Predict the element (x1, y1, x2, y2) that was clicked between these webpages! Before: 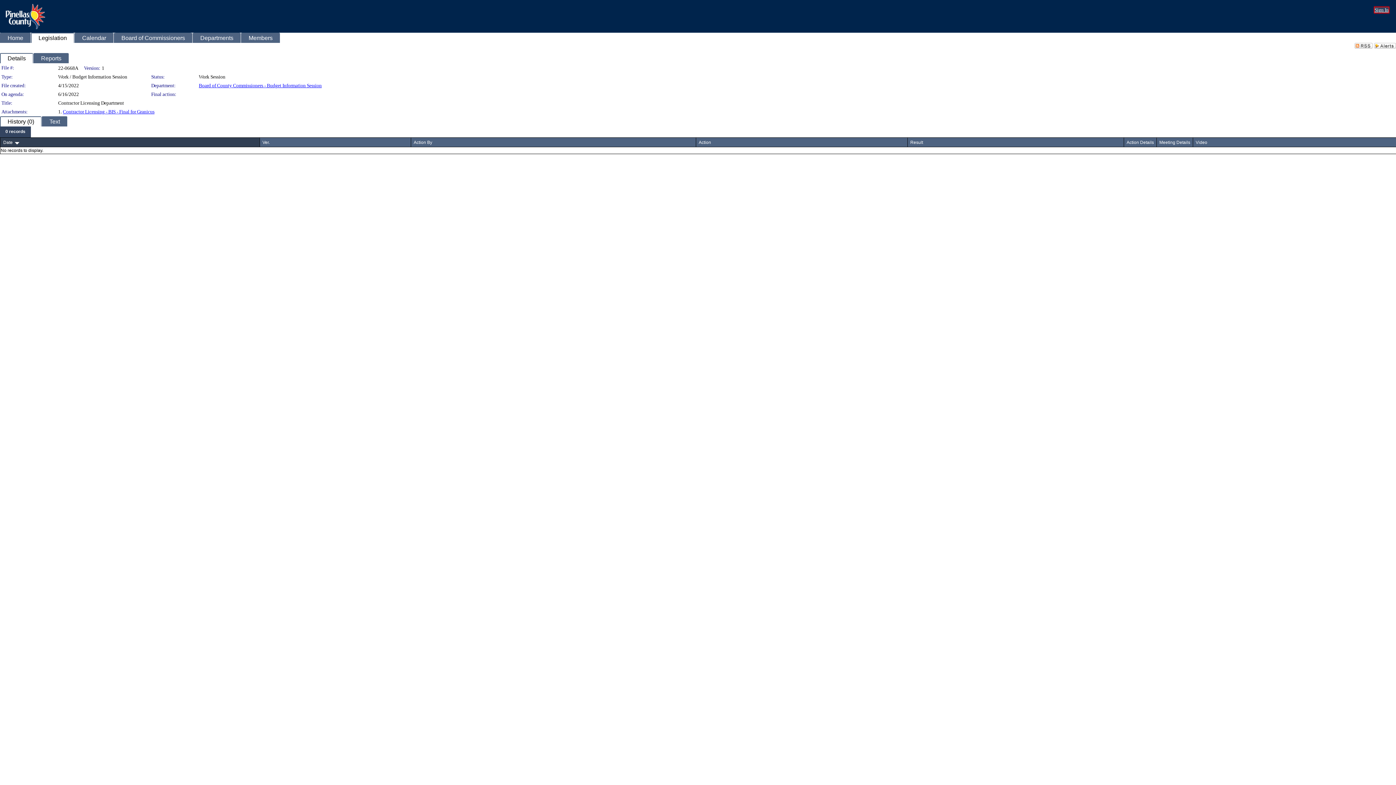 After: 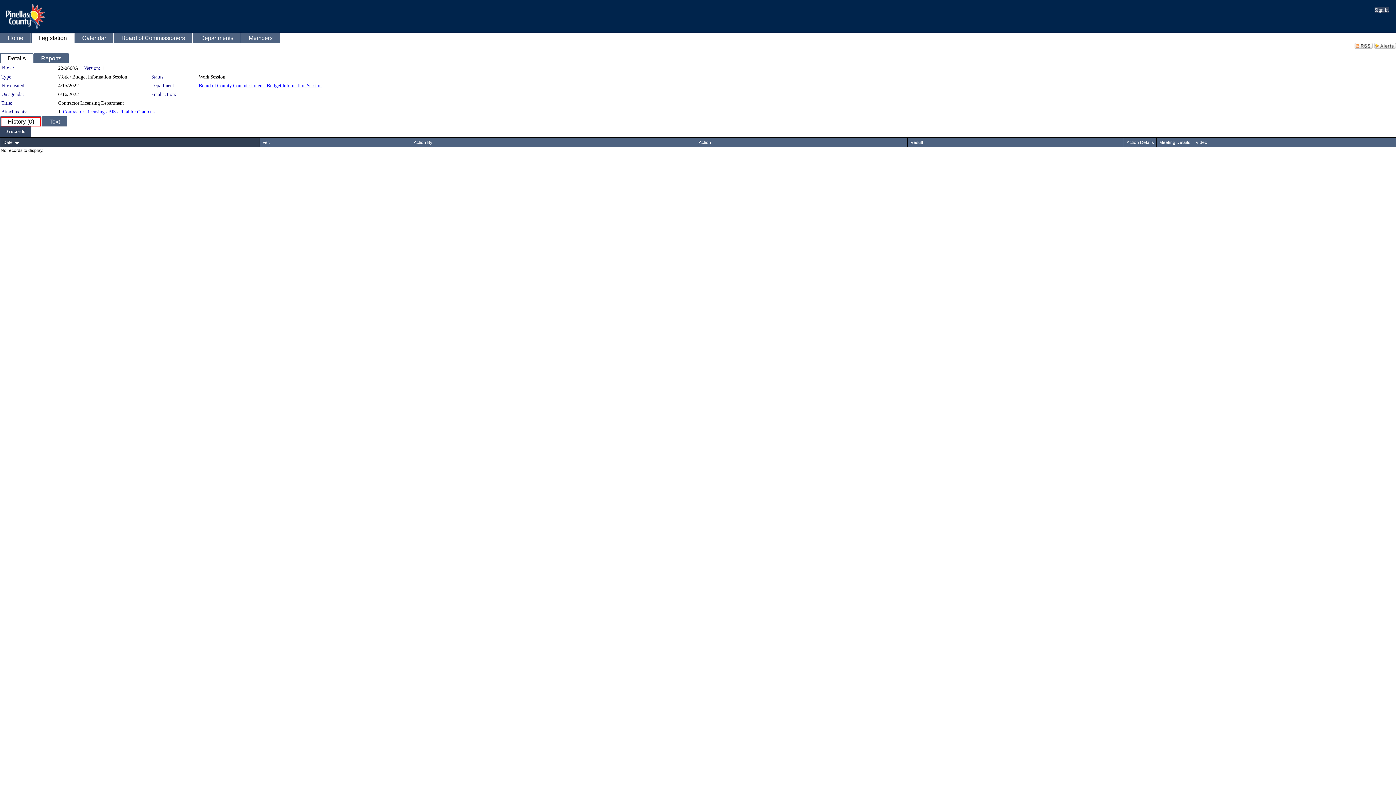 Action: bbox: (0, 117, 41, 126) label: History (0)